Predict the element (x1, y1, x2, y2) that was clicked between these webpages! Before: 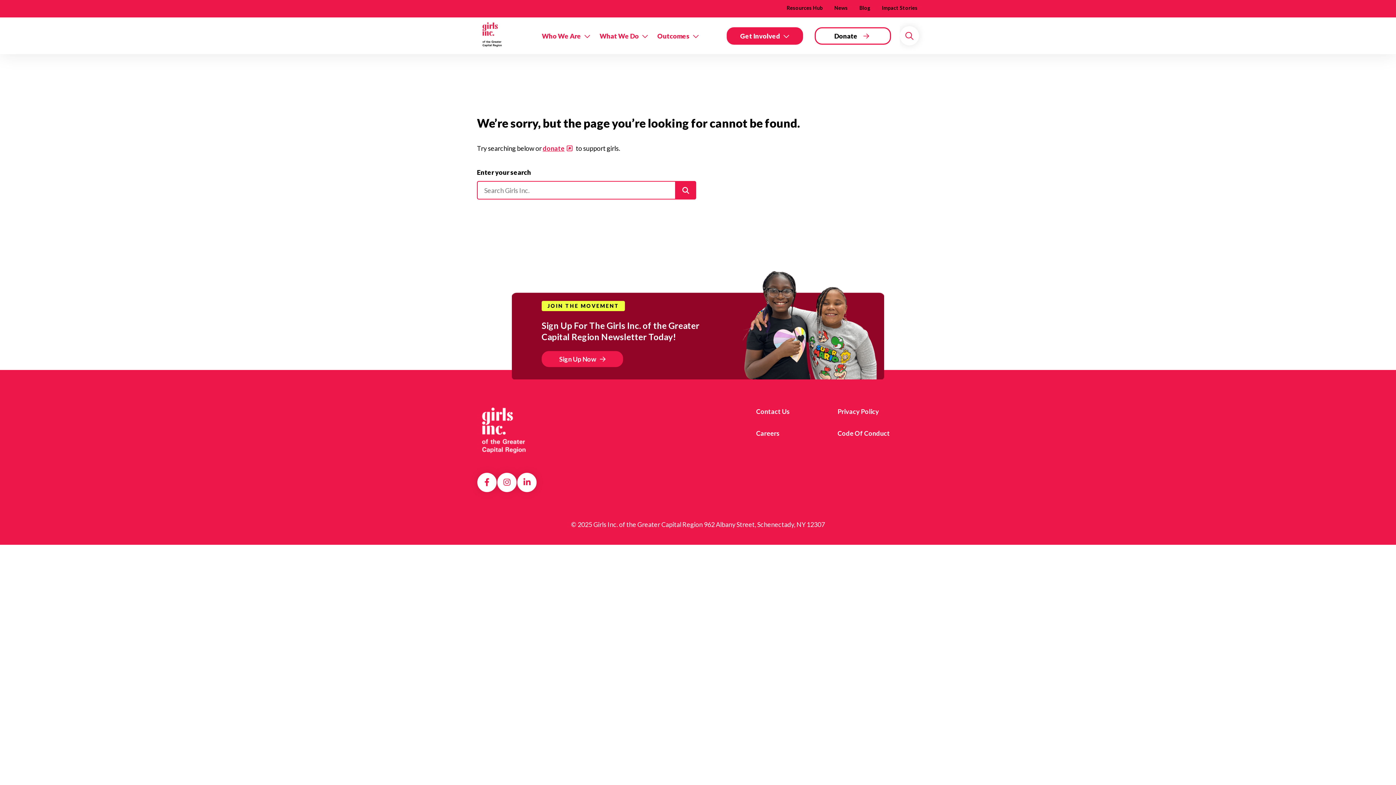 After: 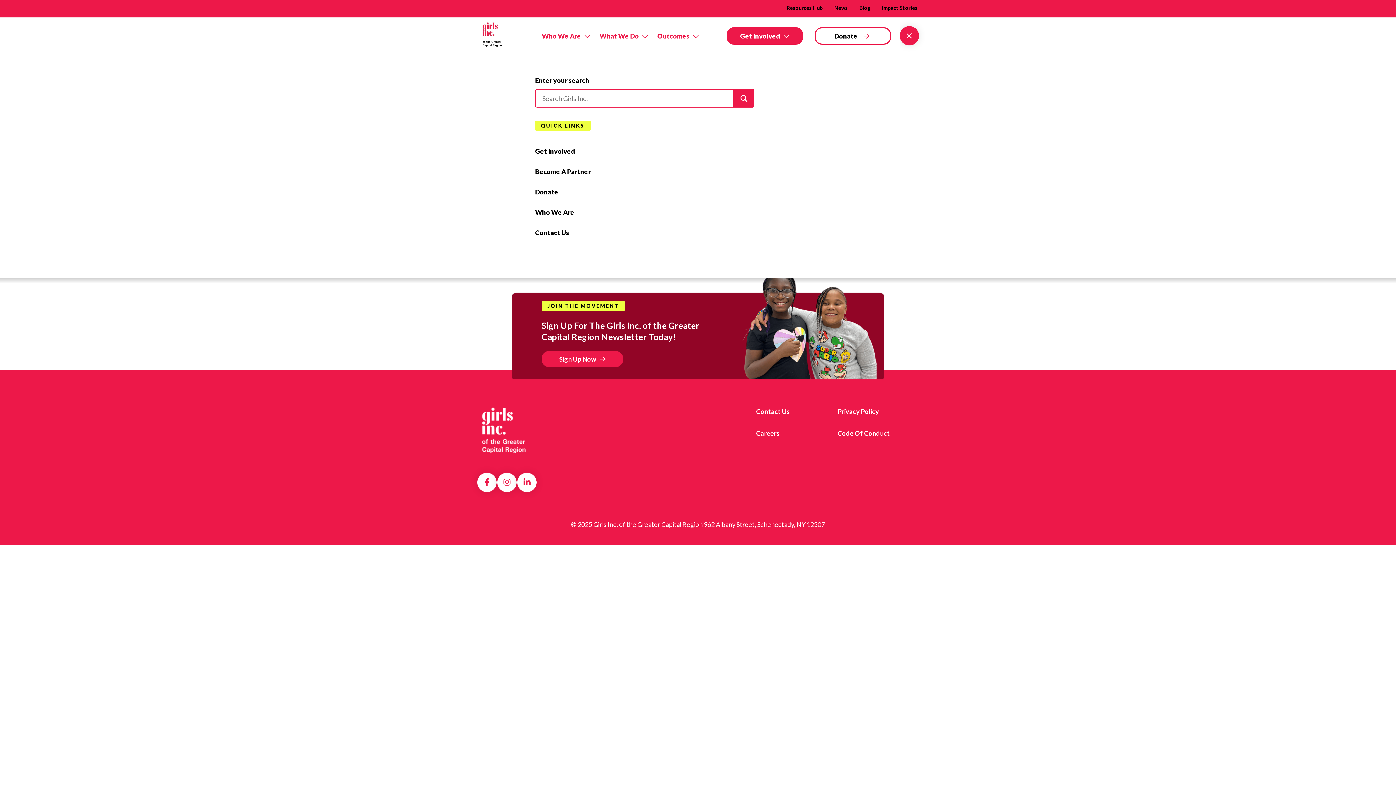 Action: bbox: (900, 26, 919, 45) label: Search